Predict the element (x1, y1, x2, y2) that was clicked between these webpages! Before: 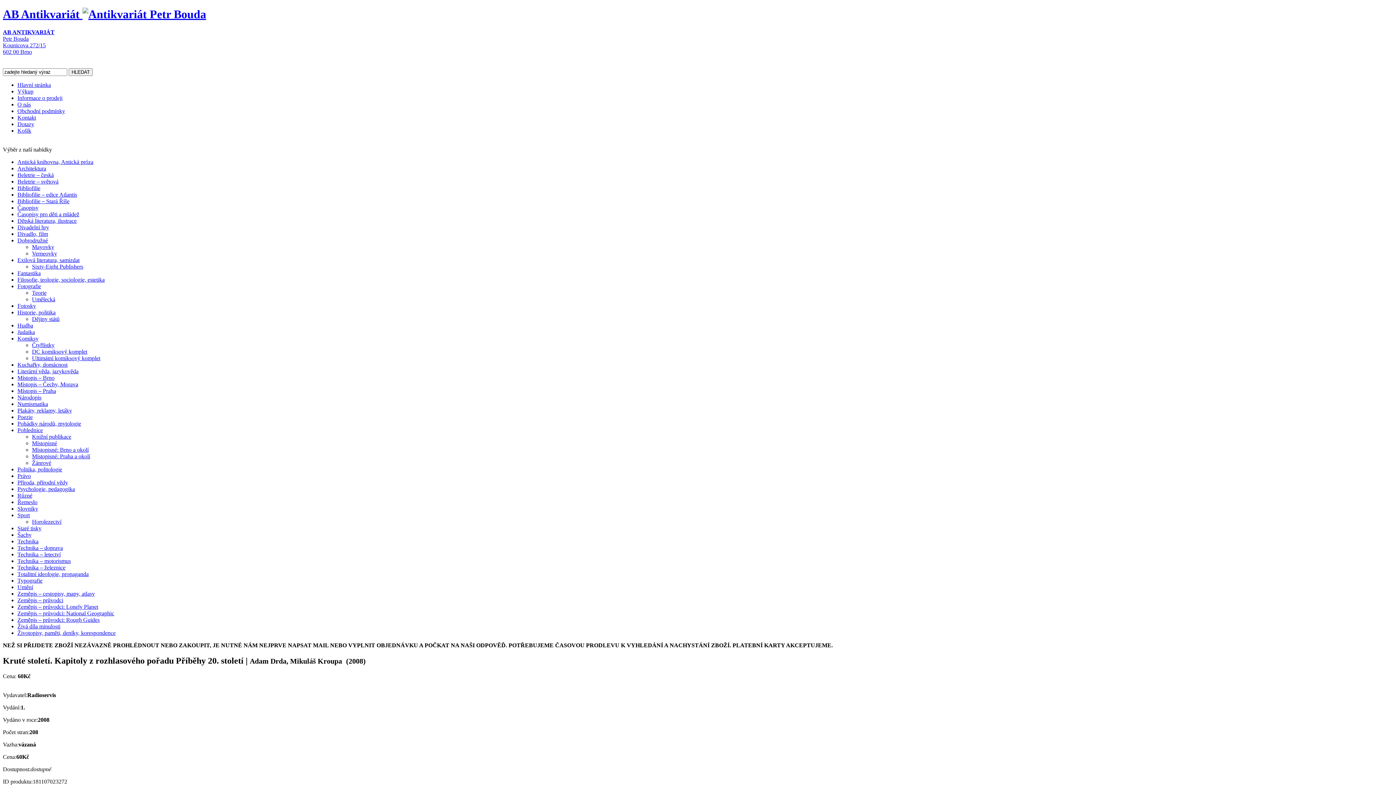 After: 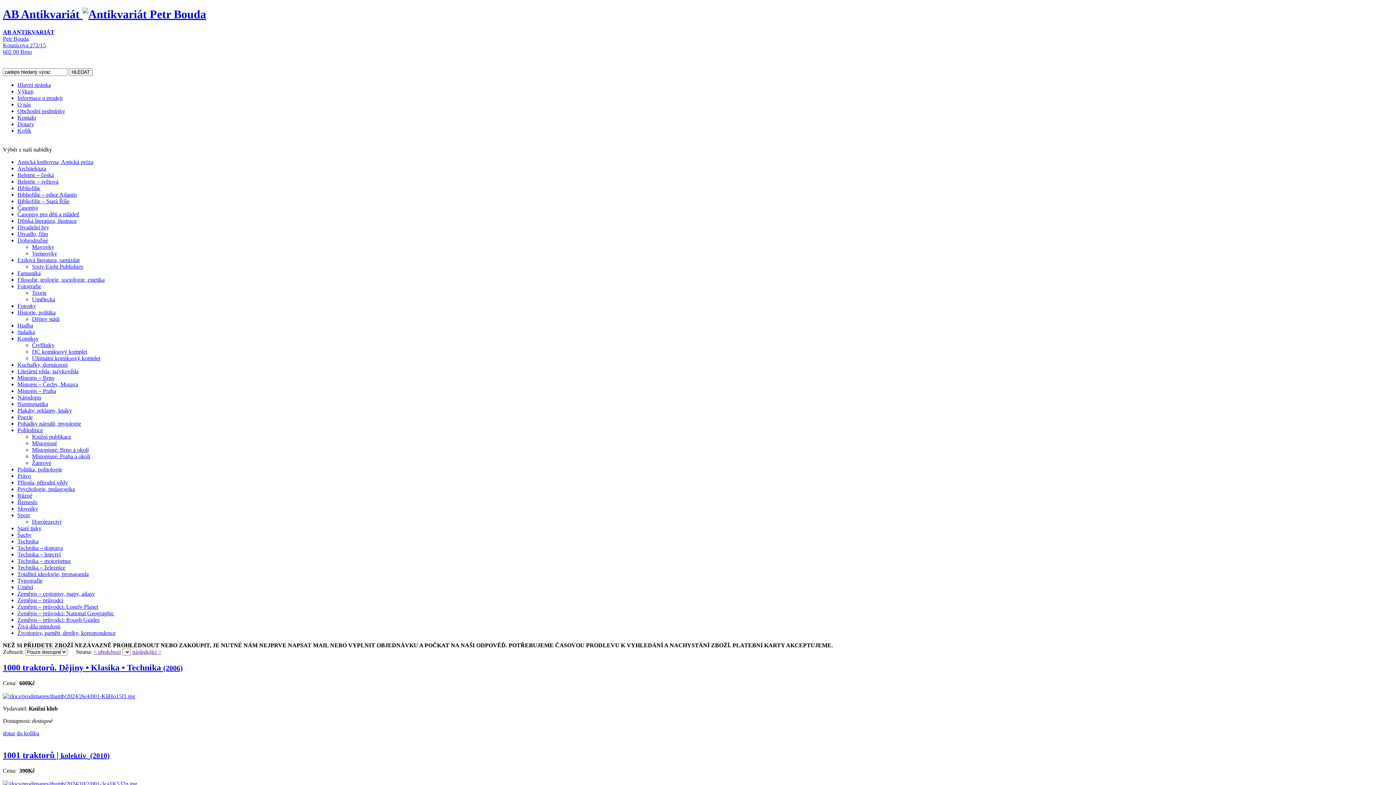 Action: label: Technika – motorismus bbox: (17, 558, 70, 564)